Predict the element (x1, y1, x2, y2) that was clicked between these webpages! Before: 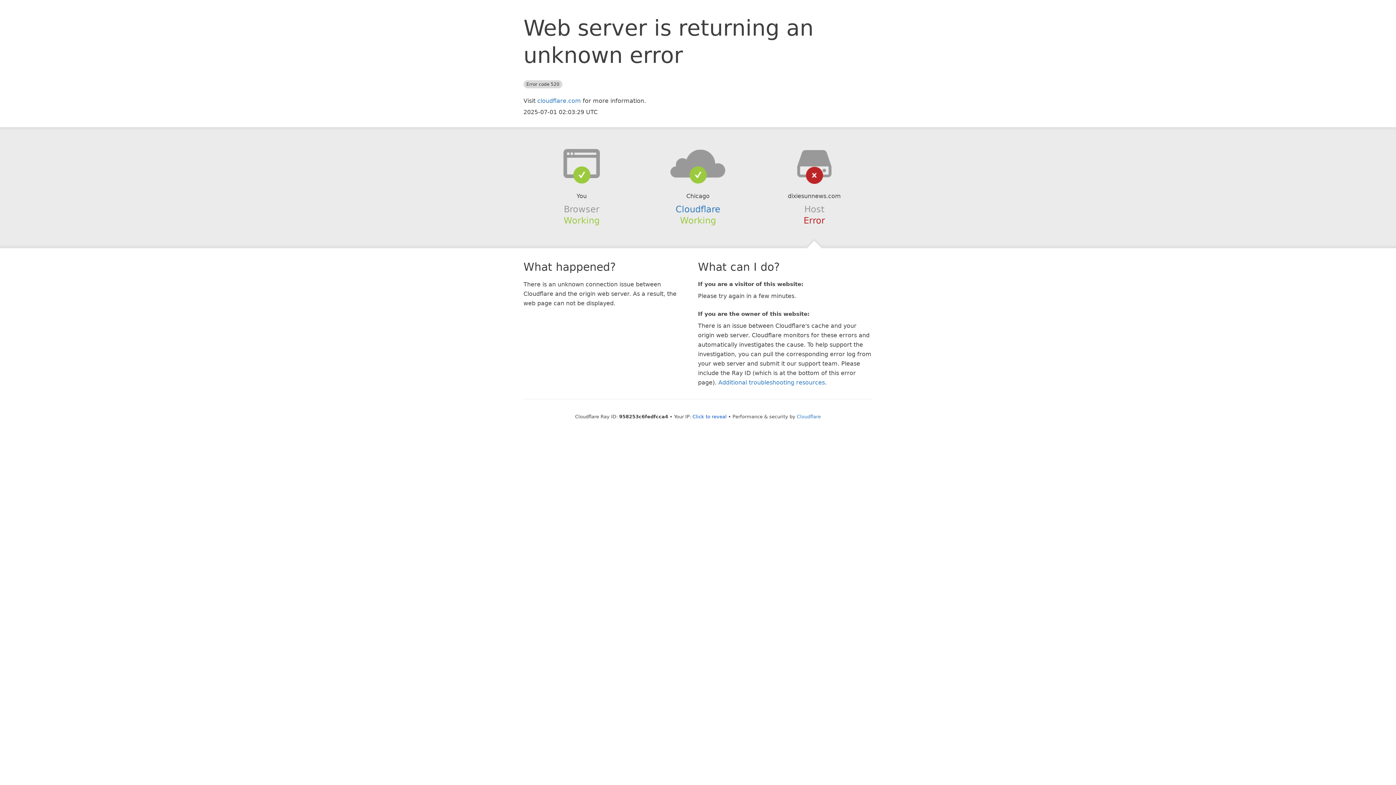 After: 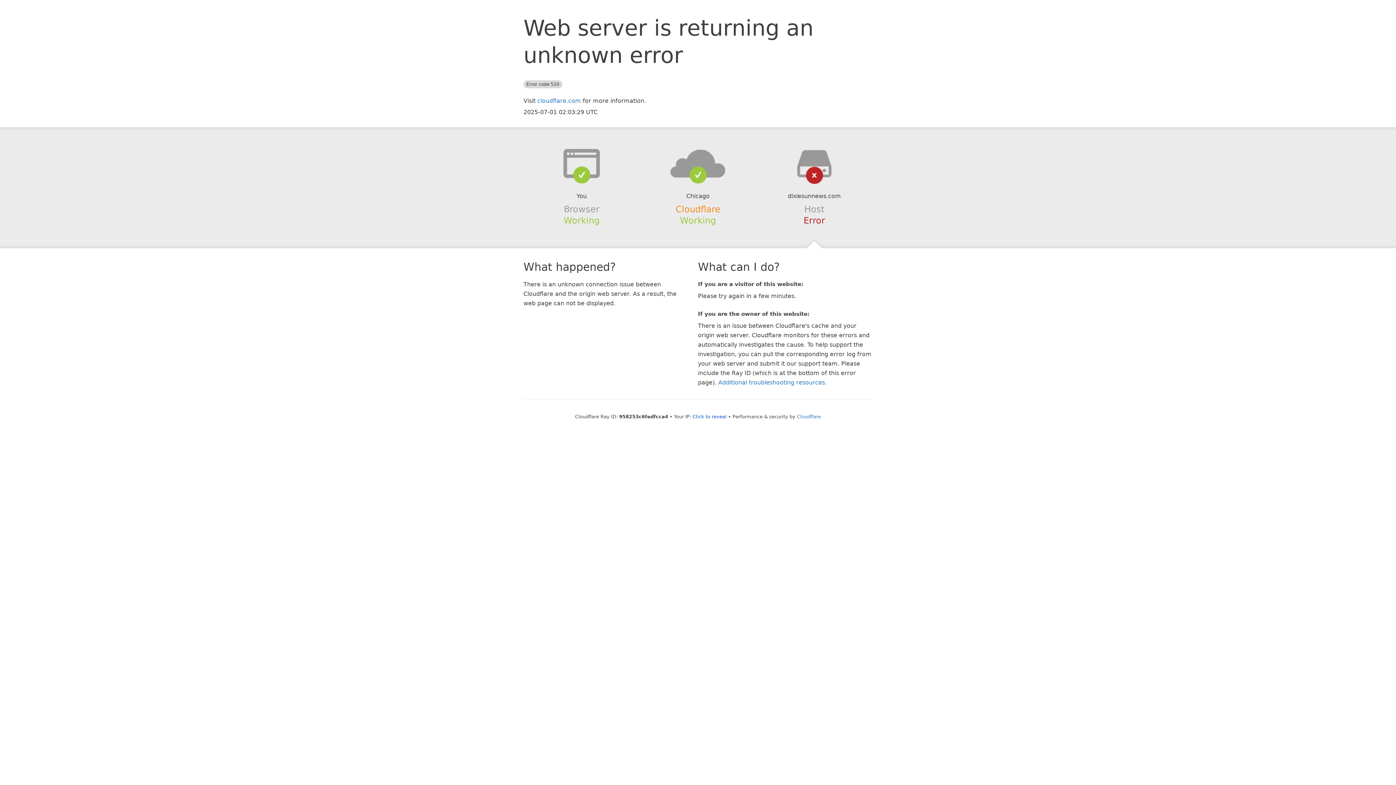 Action: label: Cloudflare bbox: (675, 204, 720, 214)